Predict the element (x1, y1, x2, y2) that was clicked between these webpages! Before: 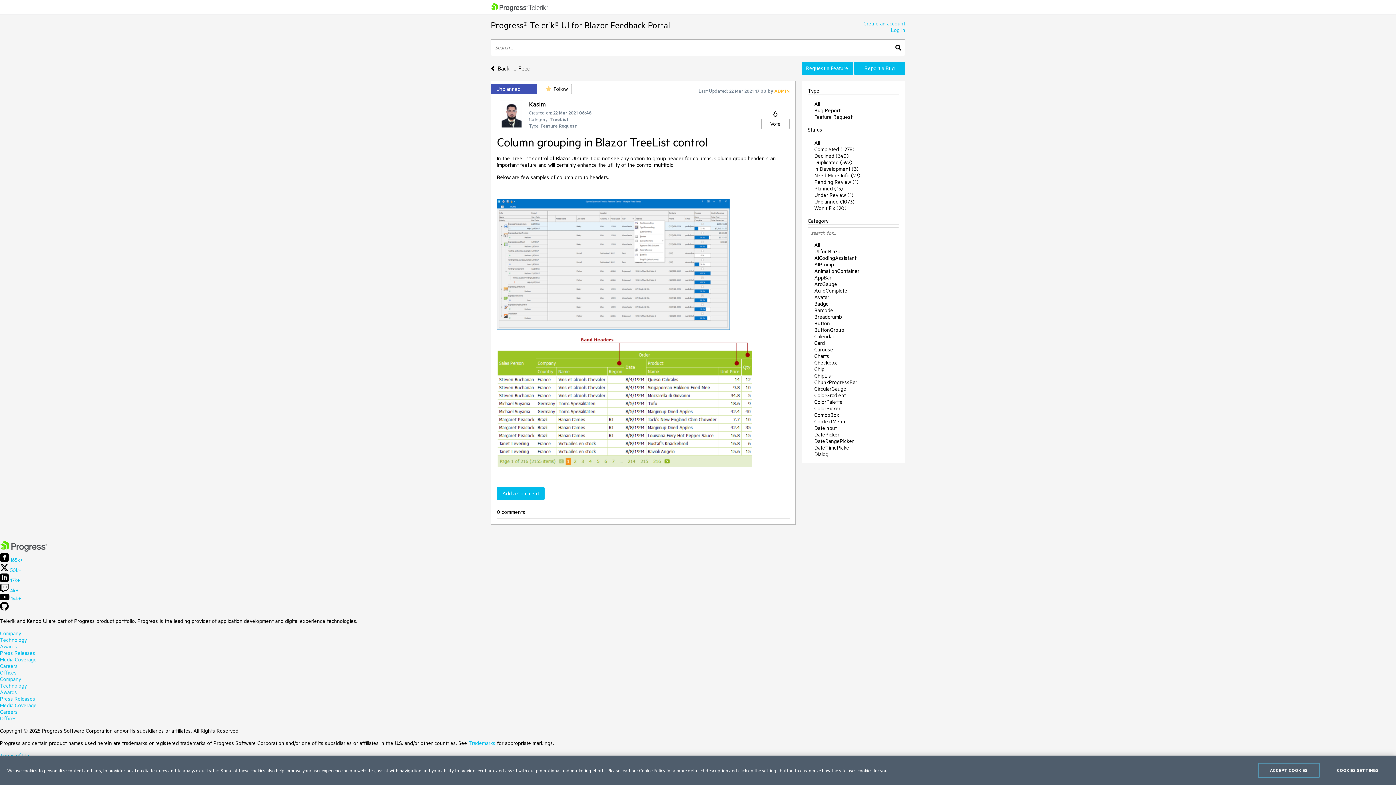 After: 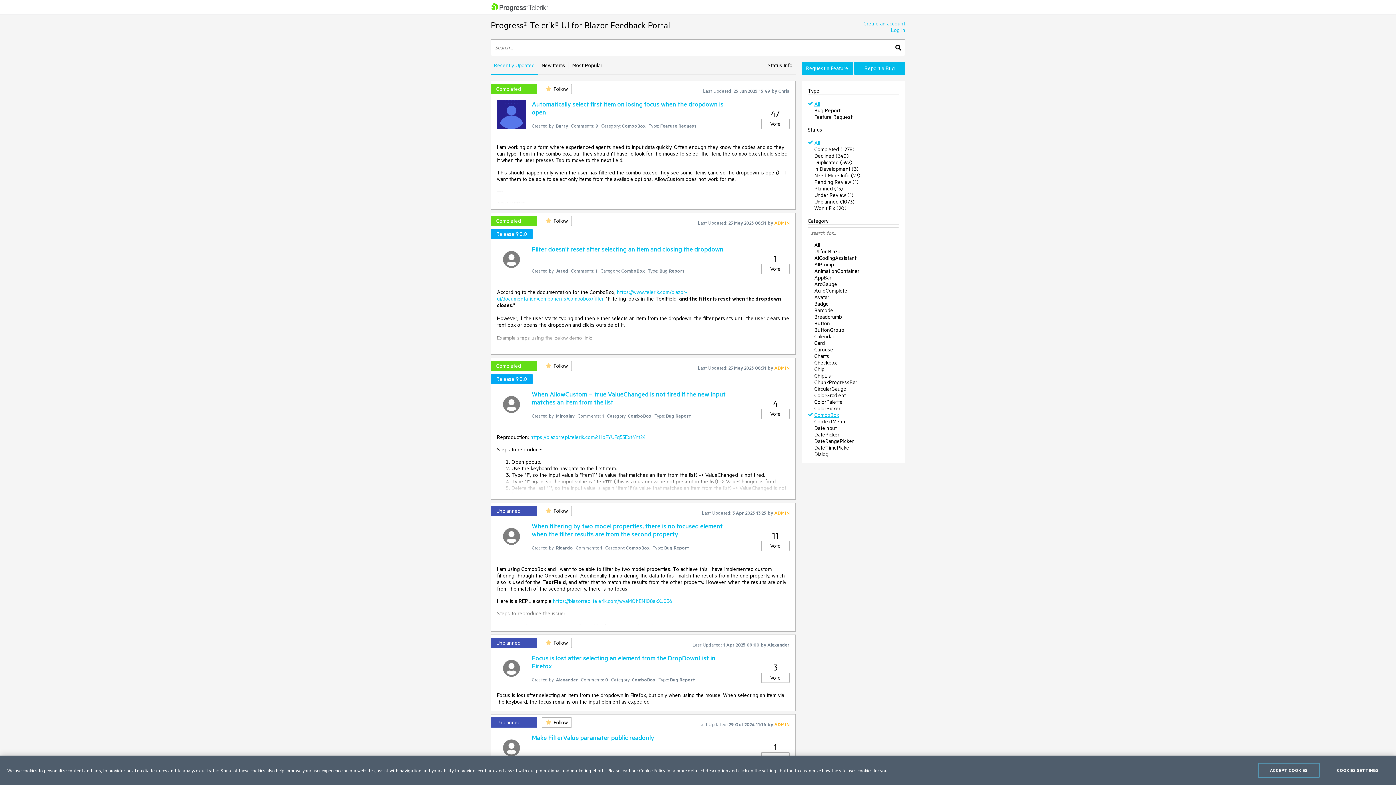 Action: bbox: (814, 410, 839, 420) label: ComboBox